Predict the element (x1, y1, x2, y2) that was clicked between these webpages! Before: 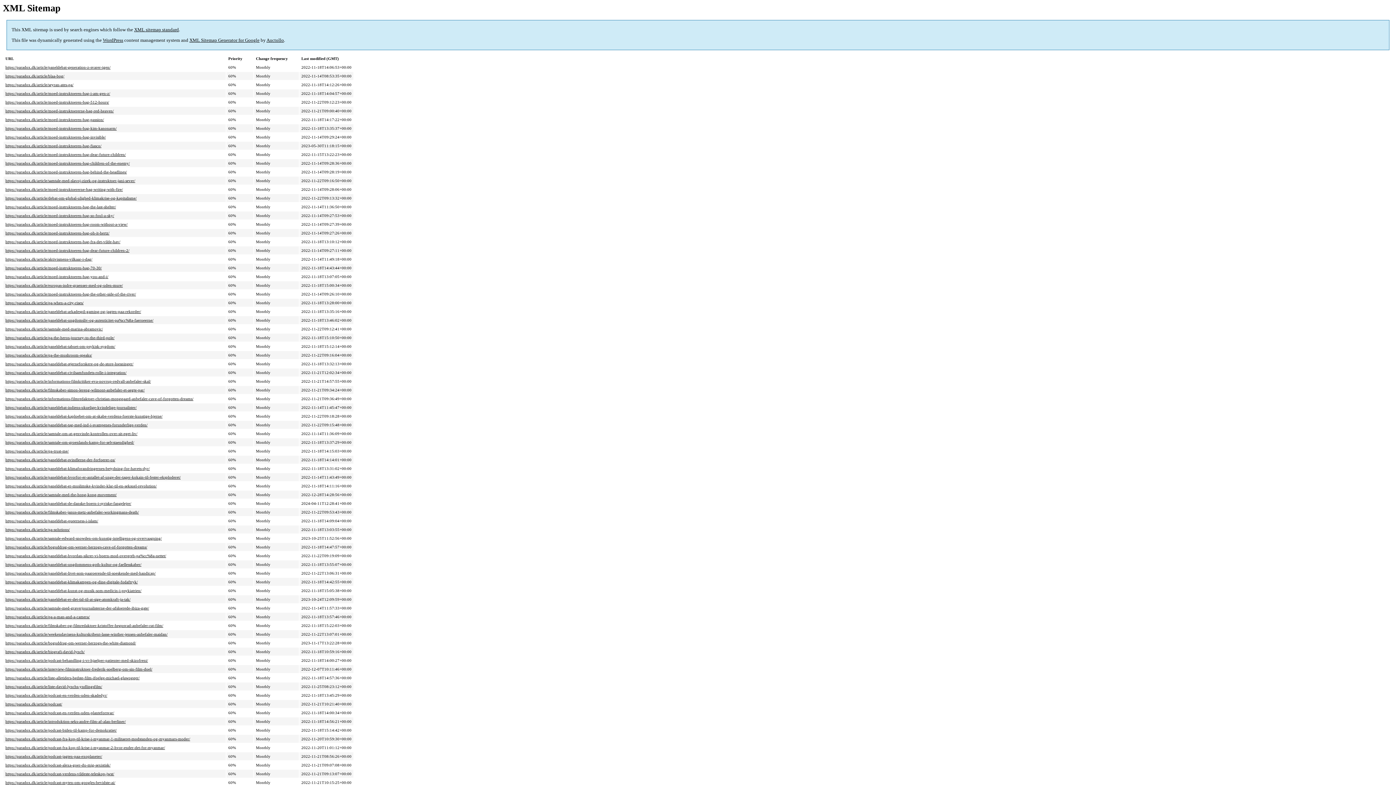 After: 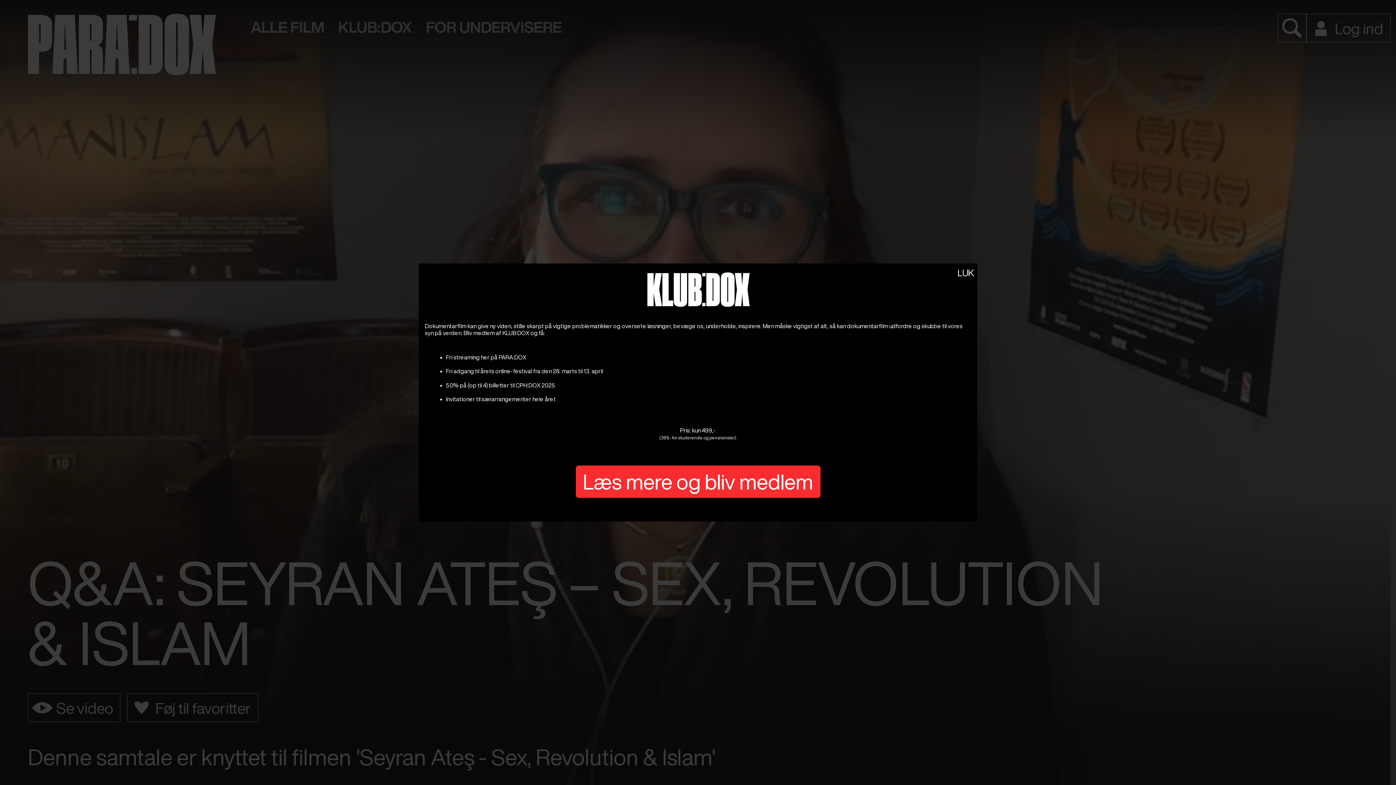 Action: bbox: (5, 82, 73, 87) label: https://paradox.dk/article/seyran-ates-qa/